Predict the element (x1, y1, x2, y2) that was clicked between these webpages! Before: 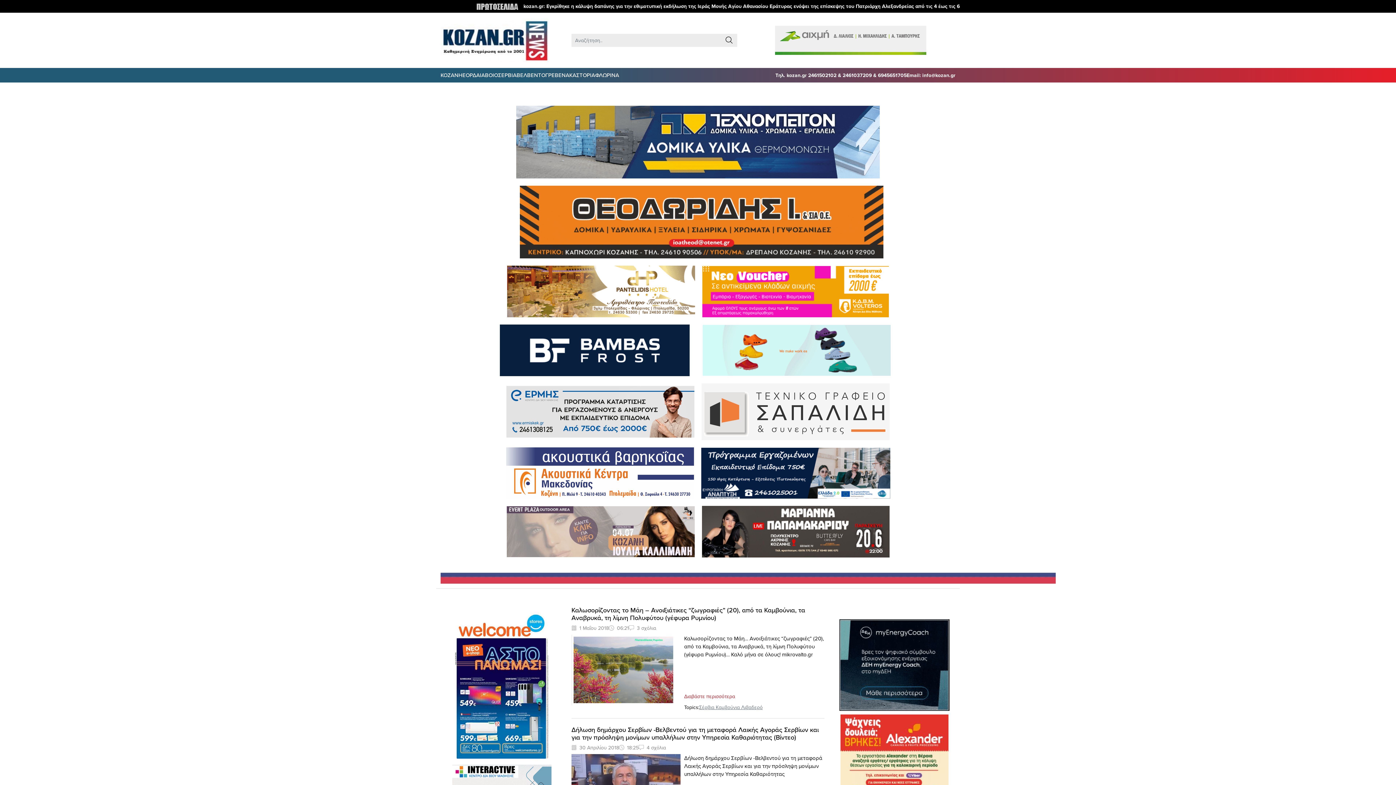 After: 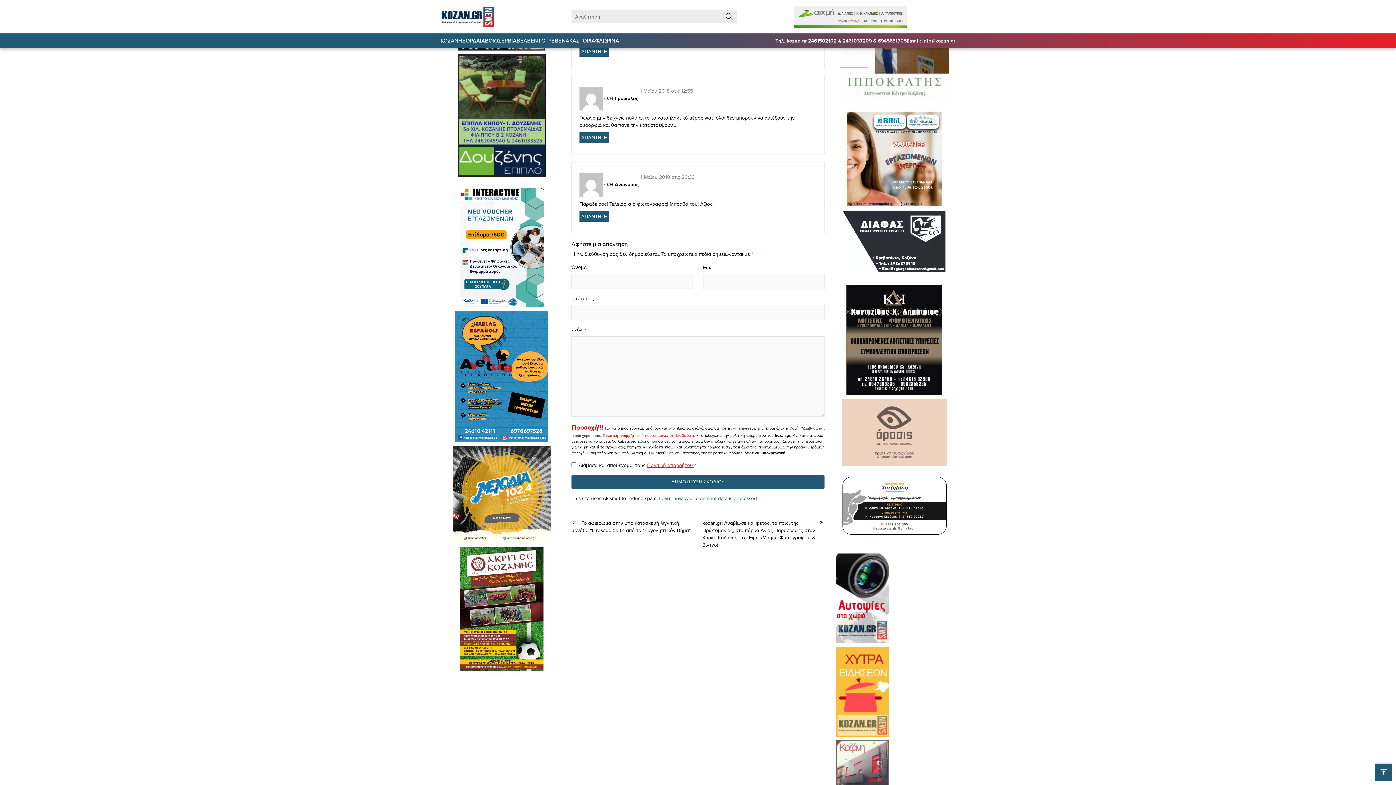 Action: bbox: (637, 624, 656, 632) label: 3 σχόλια